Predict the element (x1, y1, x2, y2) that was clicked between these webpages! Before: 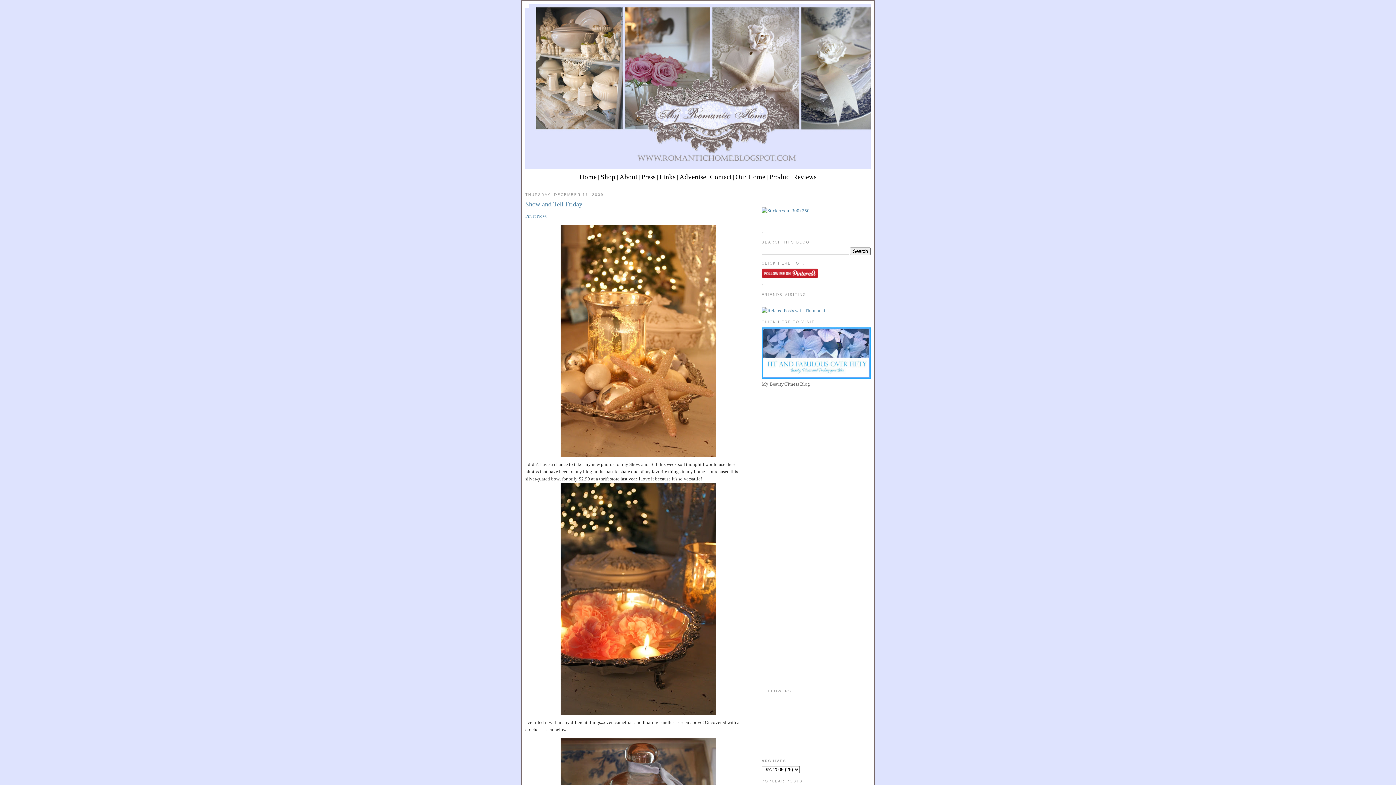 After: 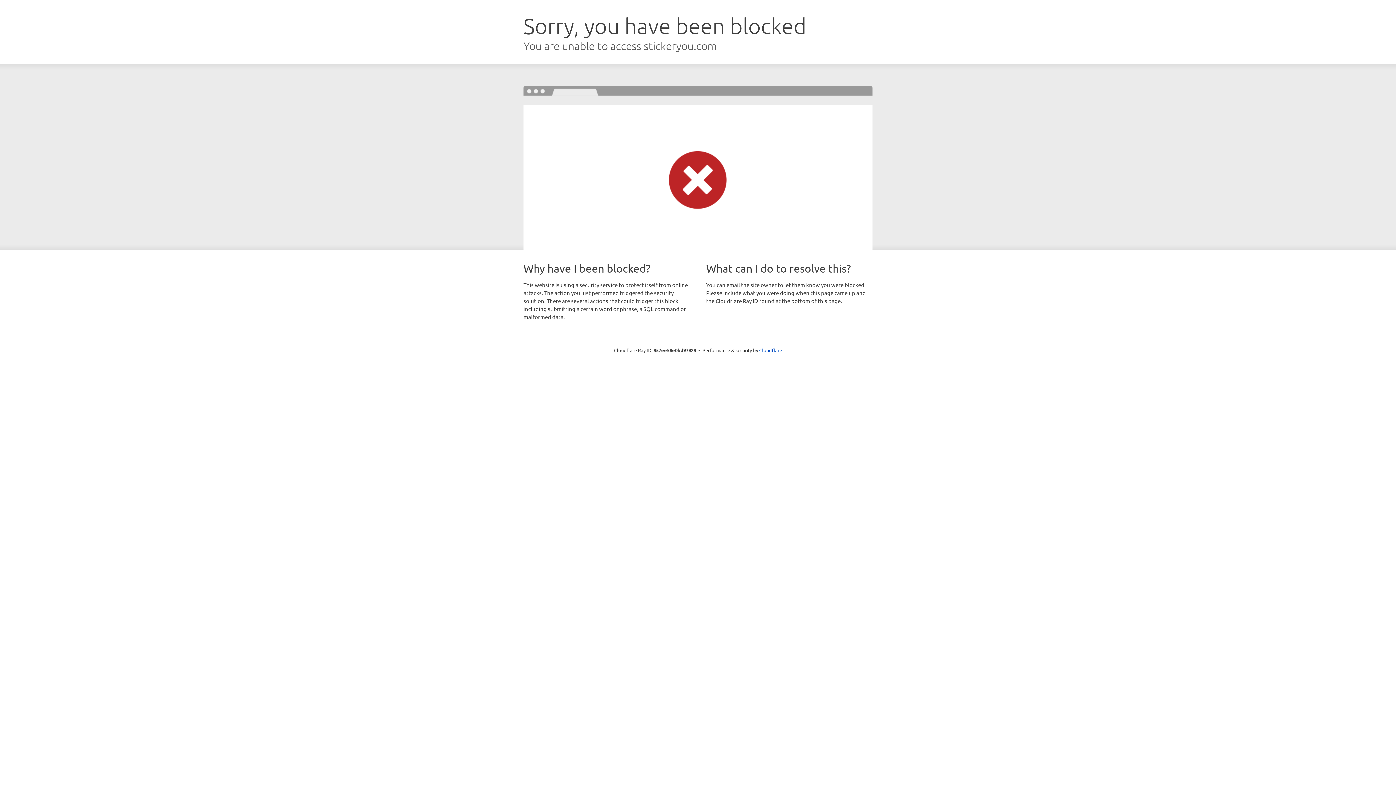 Action: bbox: (761, 207, 809, 213)